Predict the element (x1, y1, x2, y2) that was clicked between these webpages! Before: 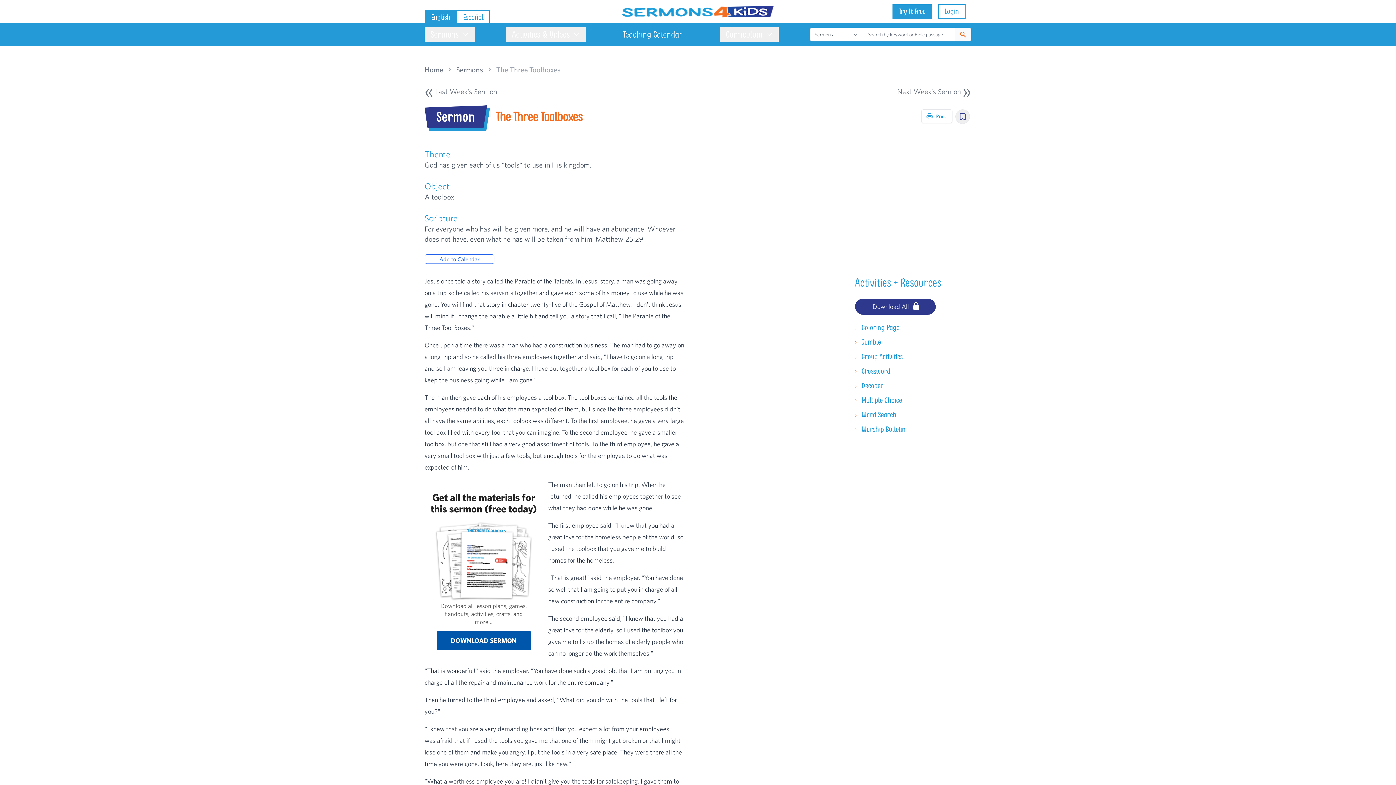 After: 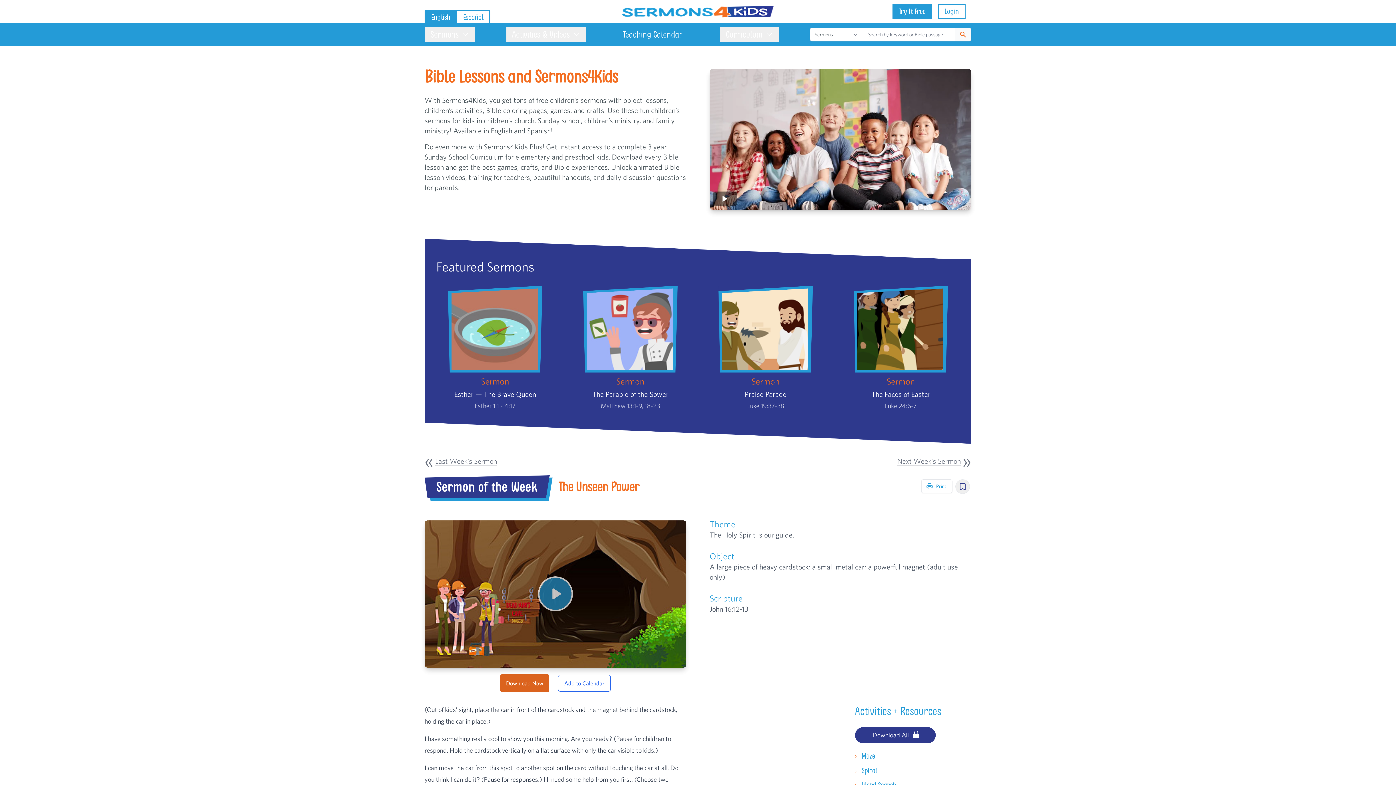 Action: bbox: (424, 66, 443, 73) label: Home